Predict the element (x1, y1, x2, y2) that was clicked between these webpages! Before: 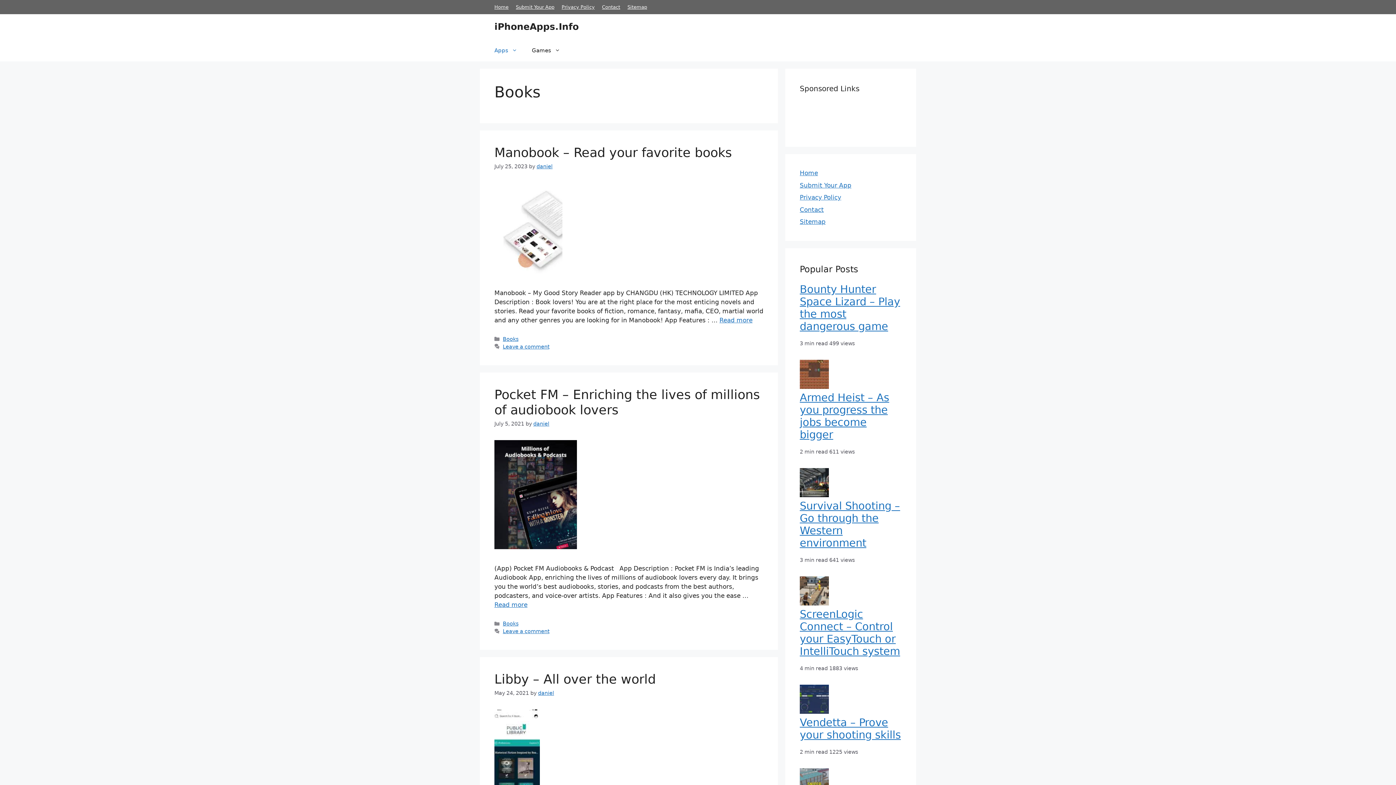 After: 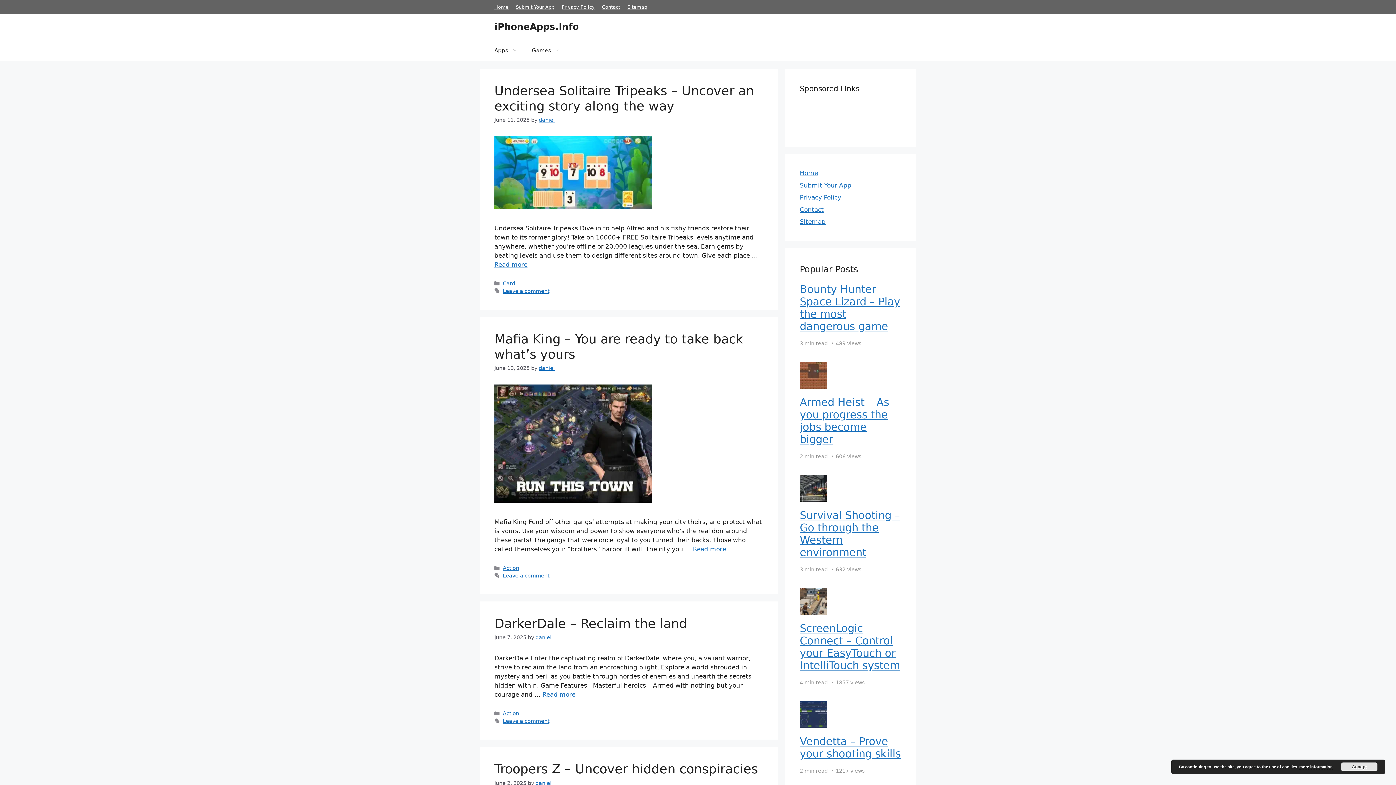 Action: label: Home bbox: (800, 169, 818, 176)